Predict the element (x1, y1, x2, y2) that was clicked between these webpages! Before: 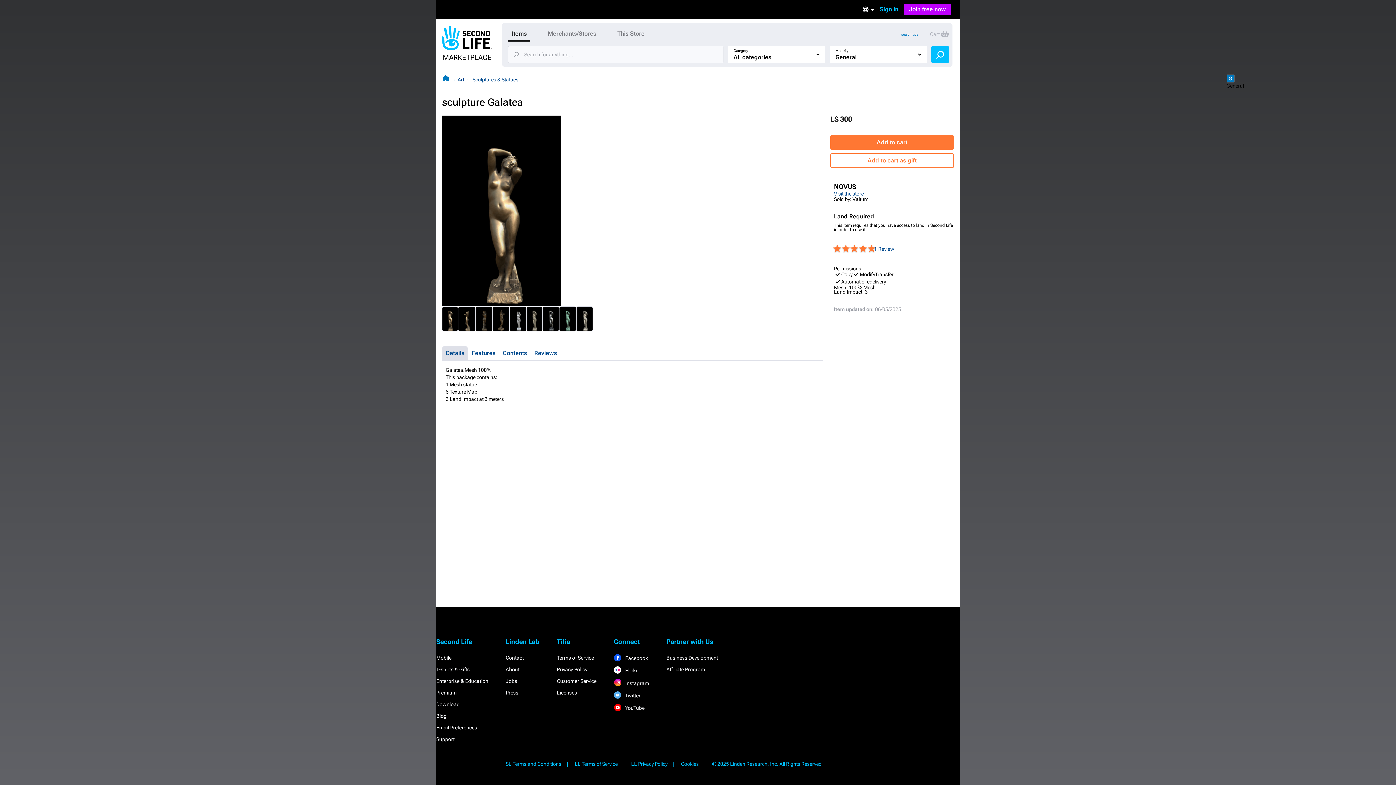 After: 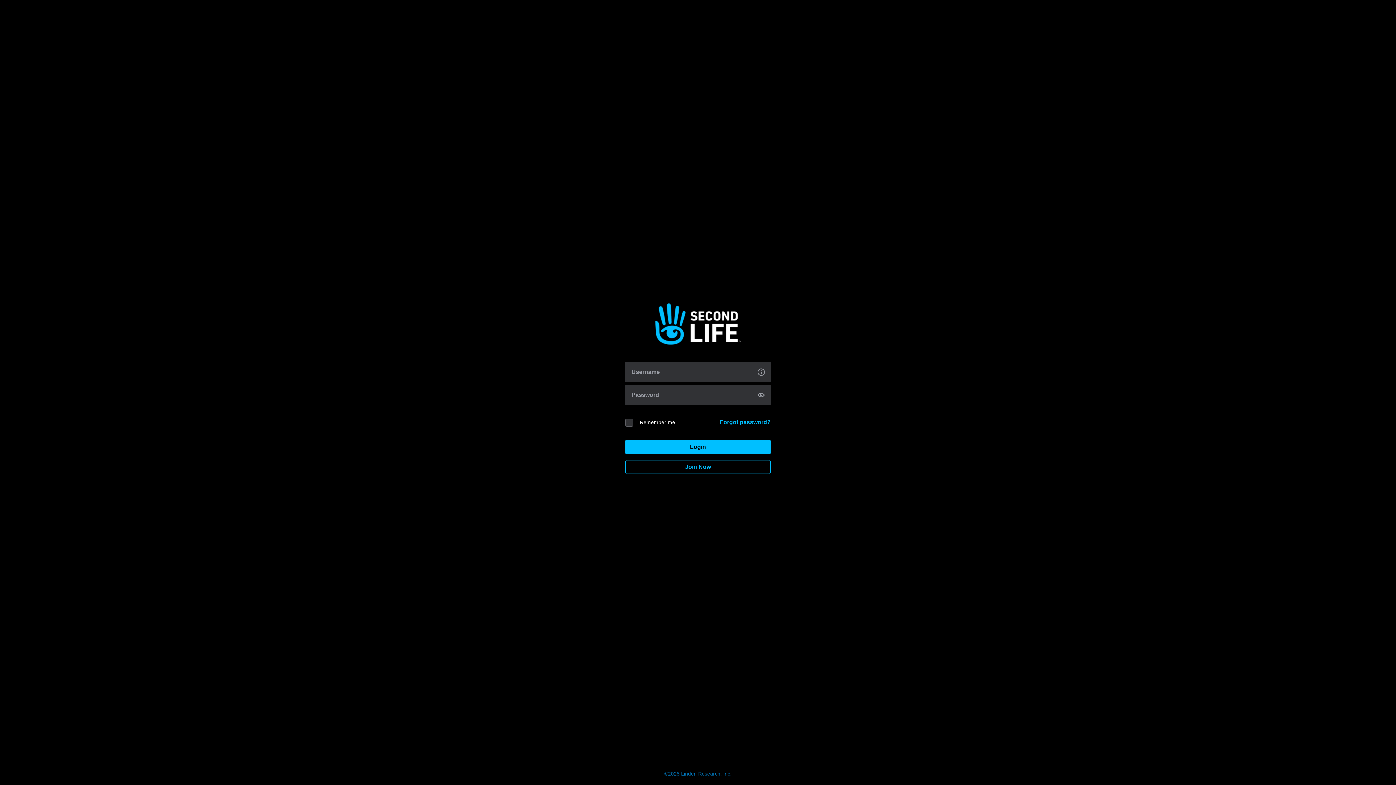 Action: label: Sign in bbox: (879, 5, 898, 13)